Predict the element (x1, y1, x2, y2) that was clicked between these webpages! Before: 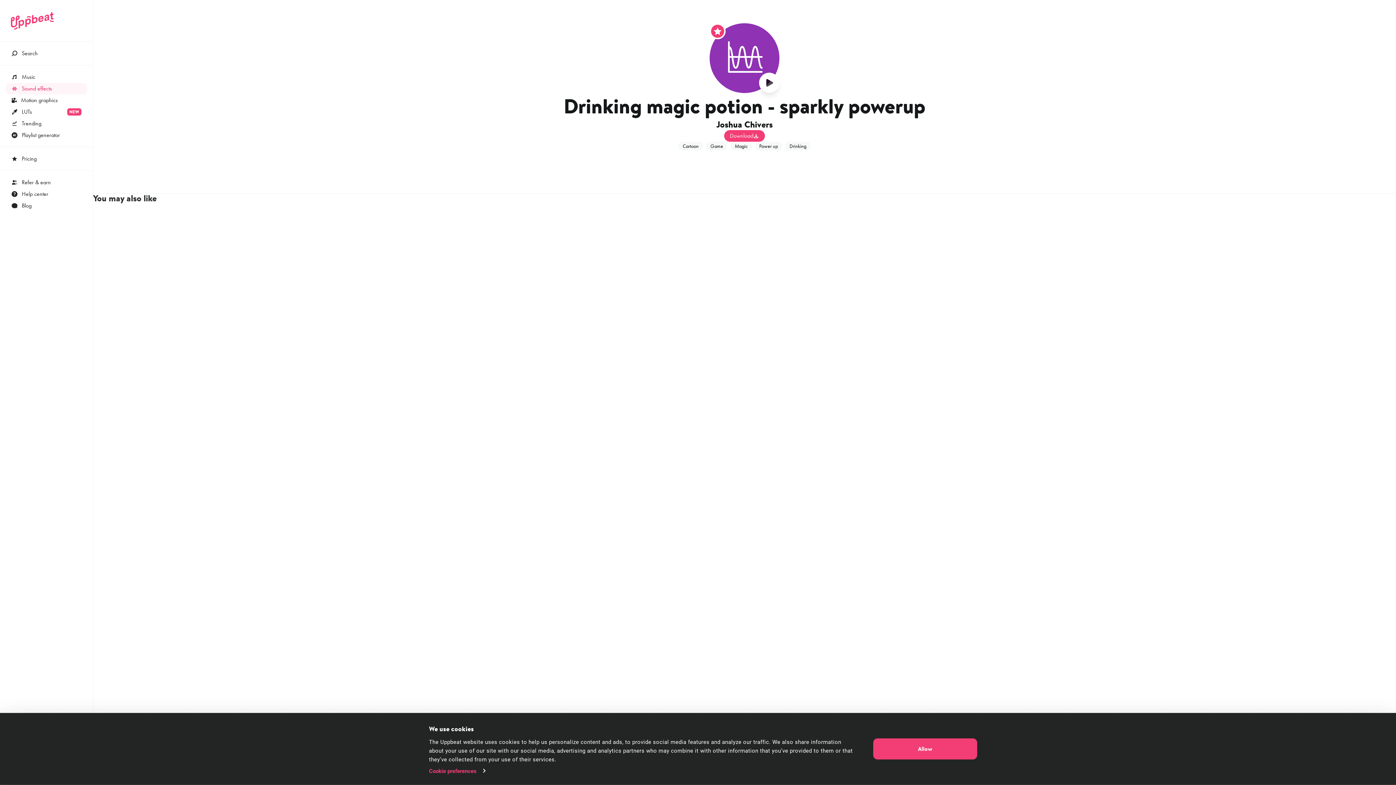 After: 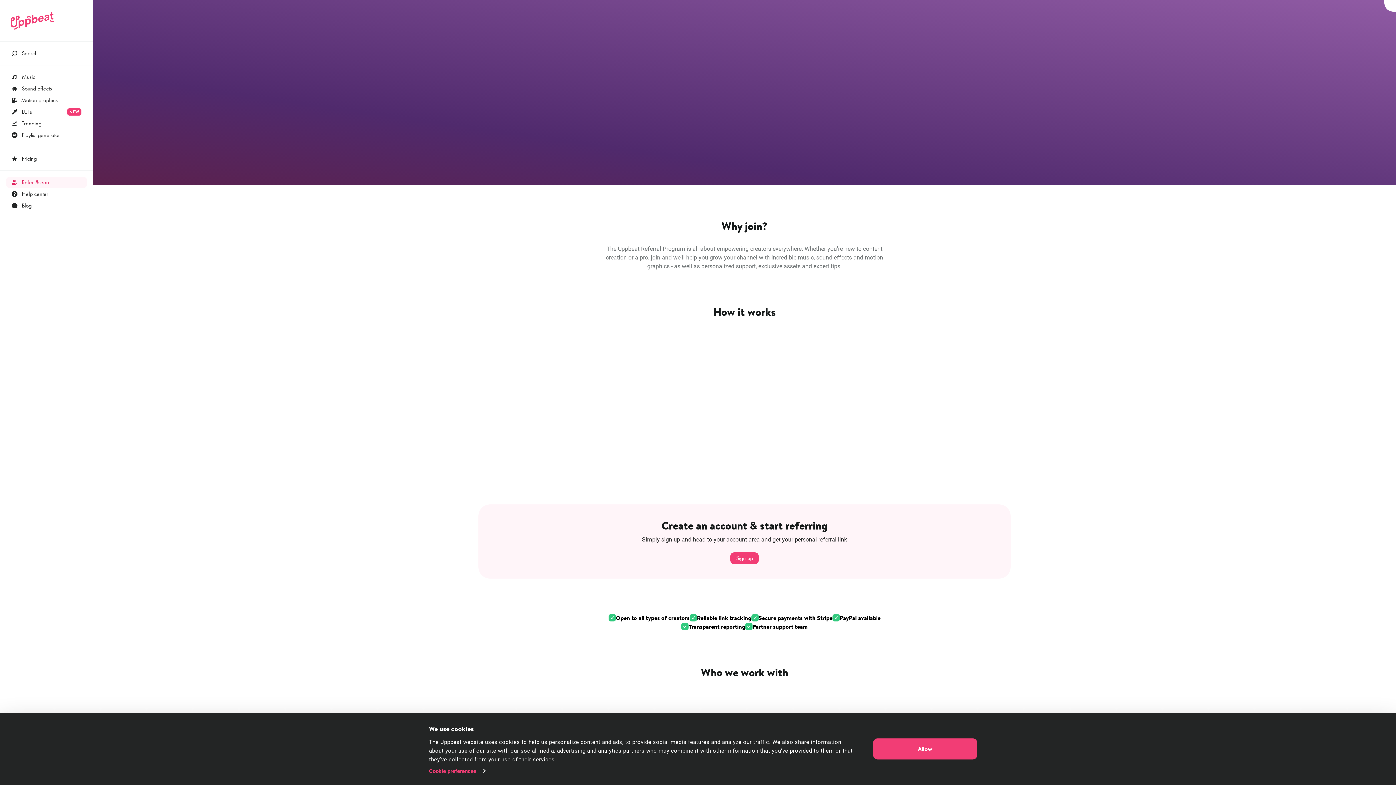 Action: label: Refer & earn bbox: (5, 176, 87, 188)